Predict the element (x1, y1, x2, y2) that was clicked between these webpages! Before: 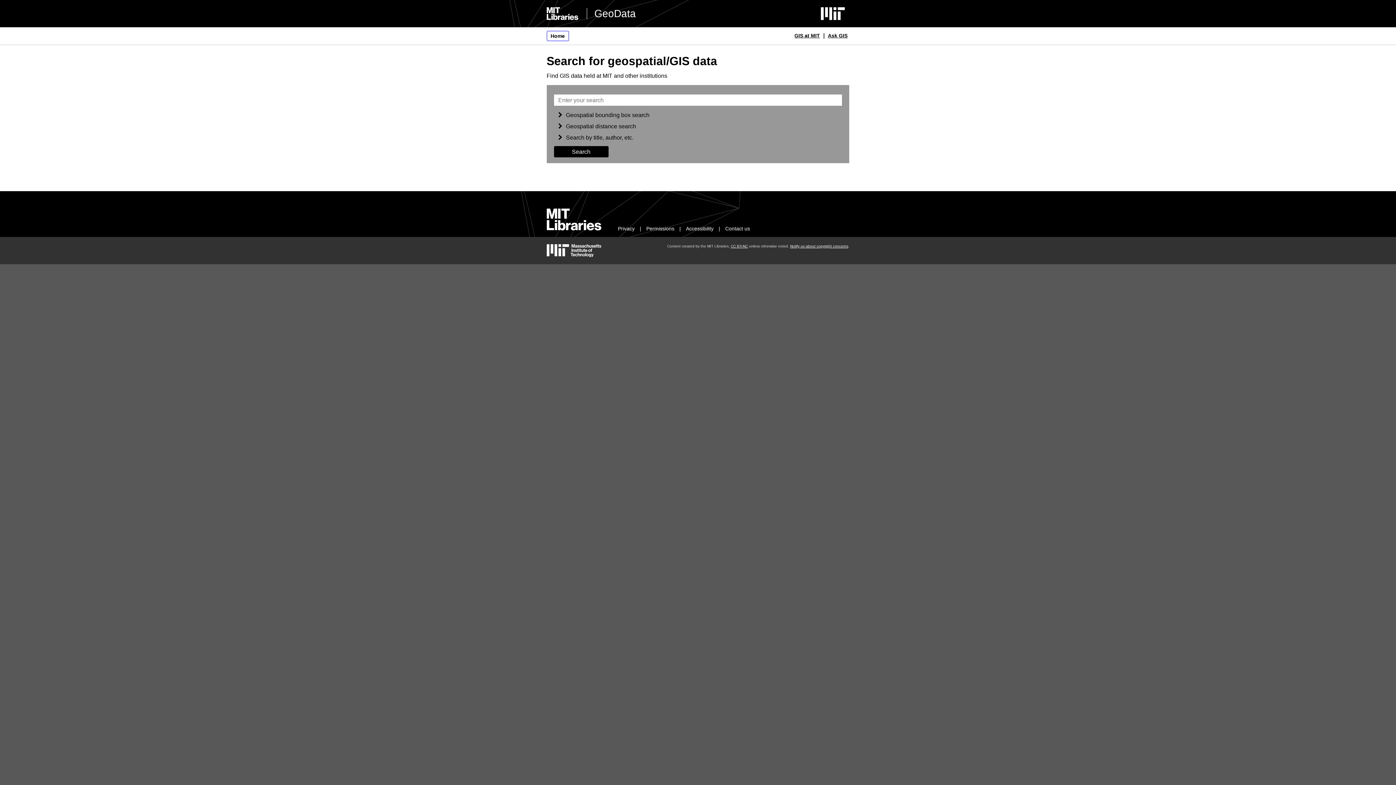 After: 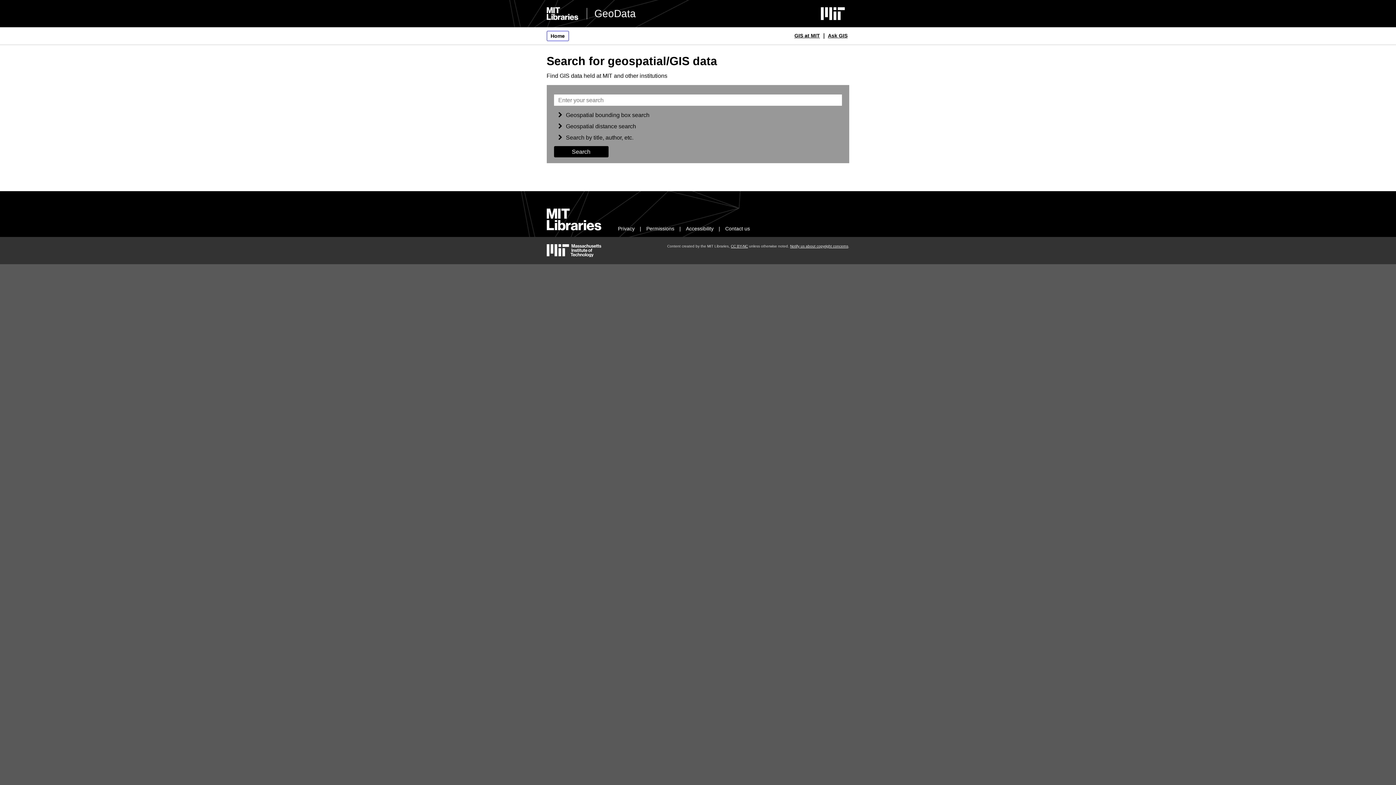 Action: bbox: (586, 7, 636, 19) label: GeoData